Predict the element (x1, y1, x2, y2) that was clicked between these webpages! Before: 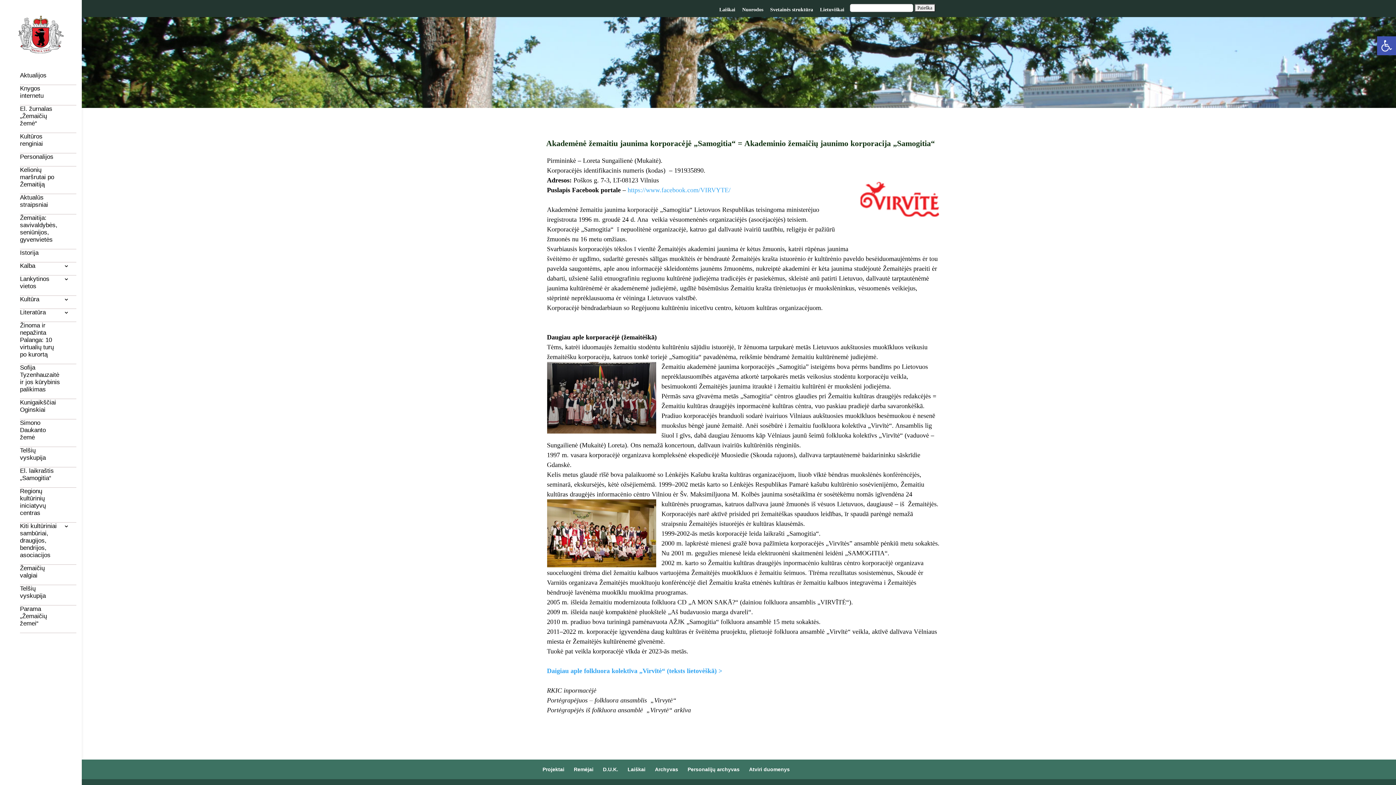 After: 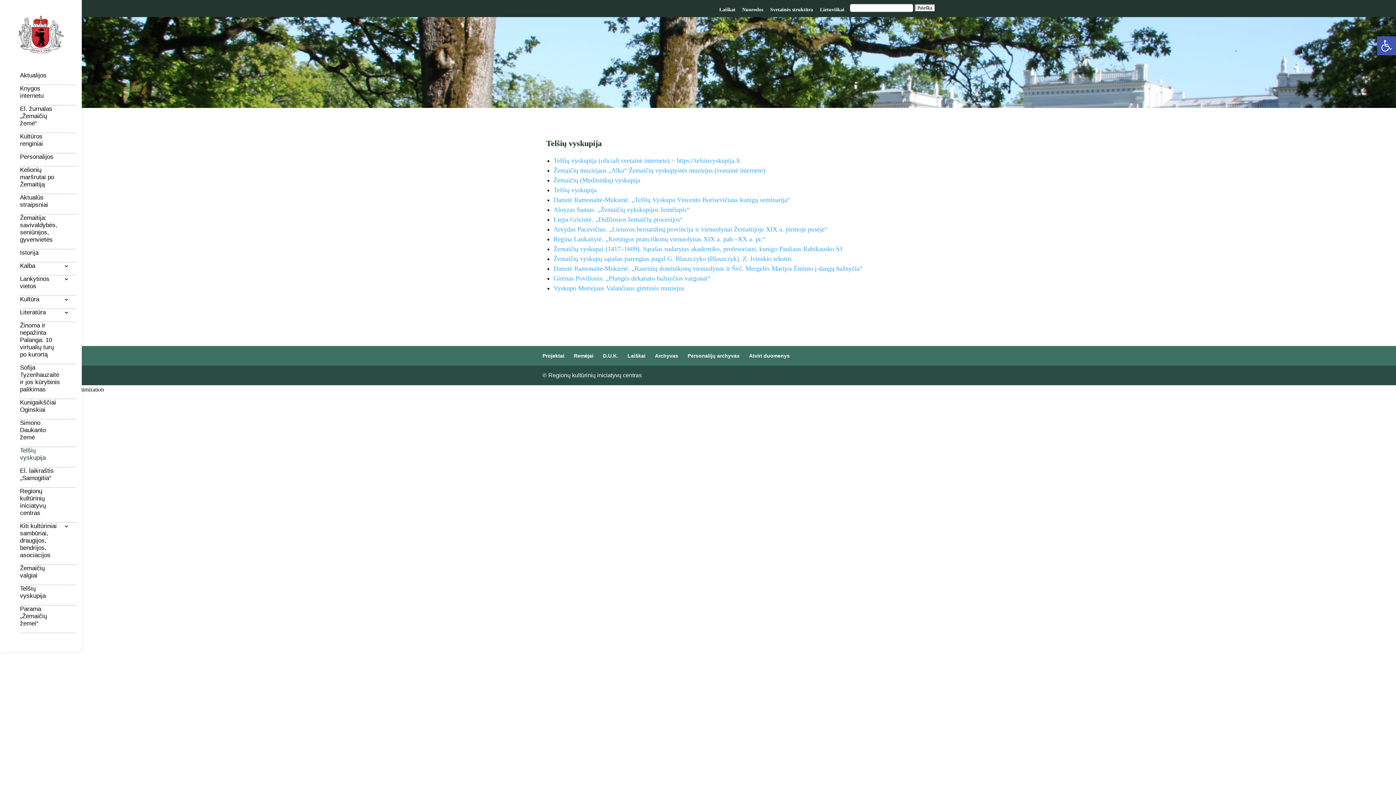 Action: label: Telšių vyskupija bbox: (20, 447, 76, 467)